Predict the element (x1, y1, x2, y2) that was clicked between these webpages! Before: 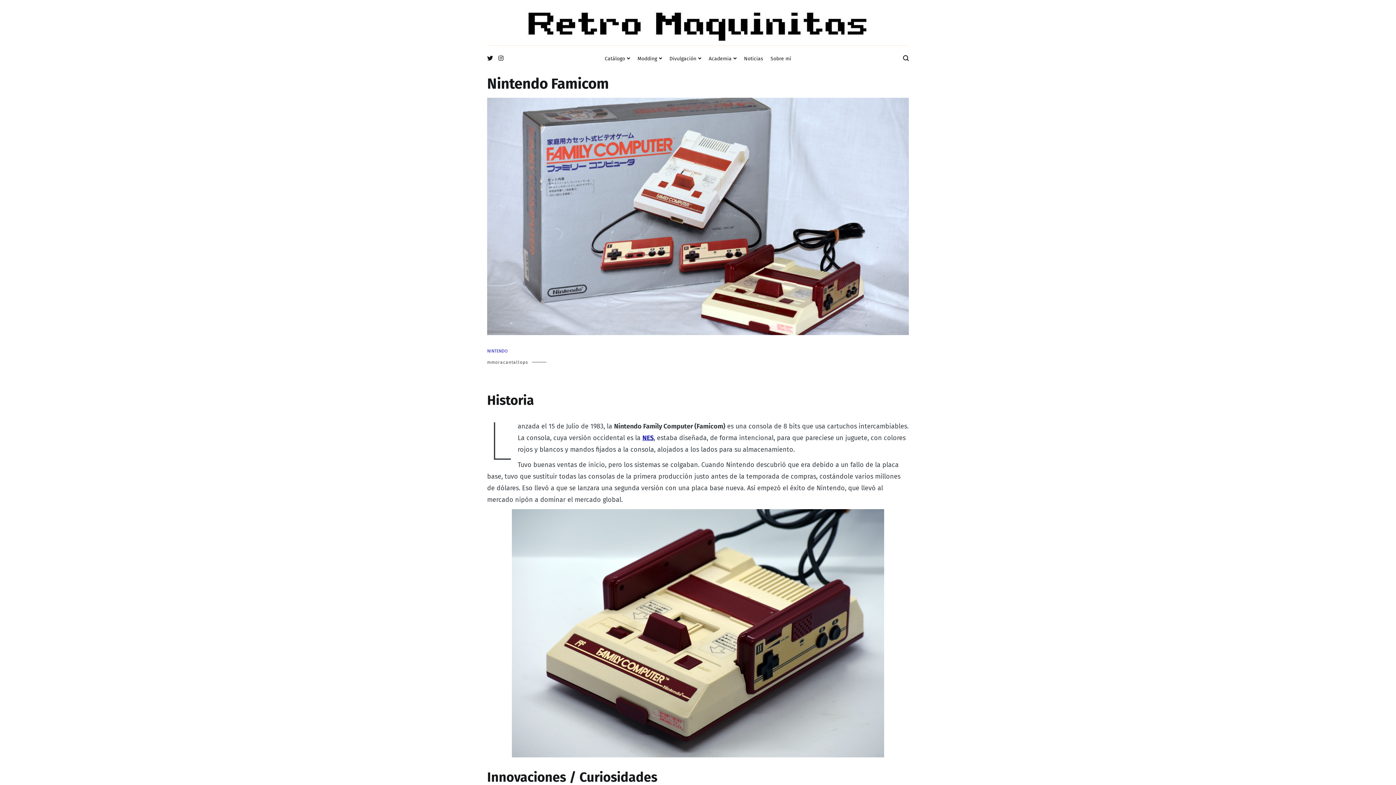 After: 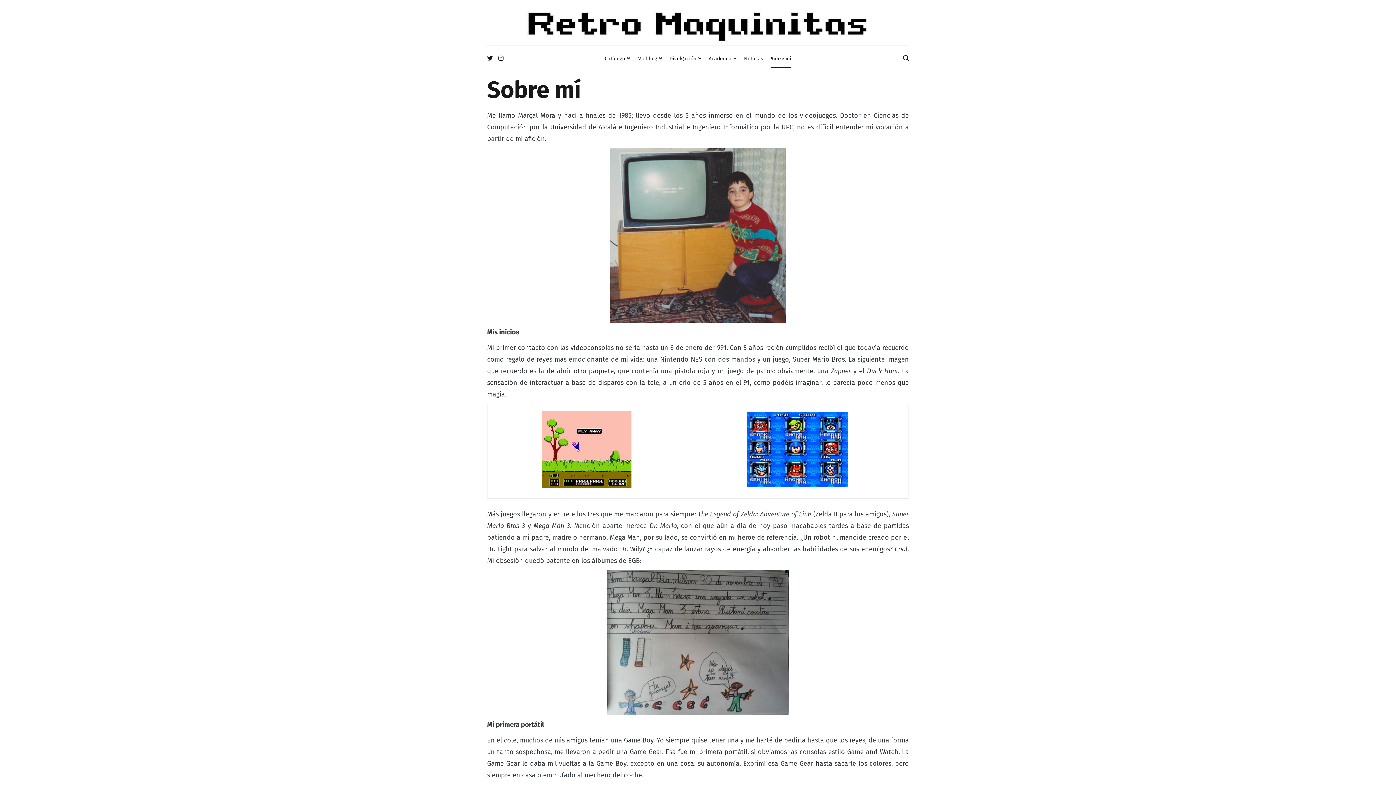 Action: bbox: (770, 50, 791, 67) label: Sobre mí